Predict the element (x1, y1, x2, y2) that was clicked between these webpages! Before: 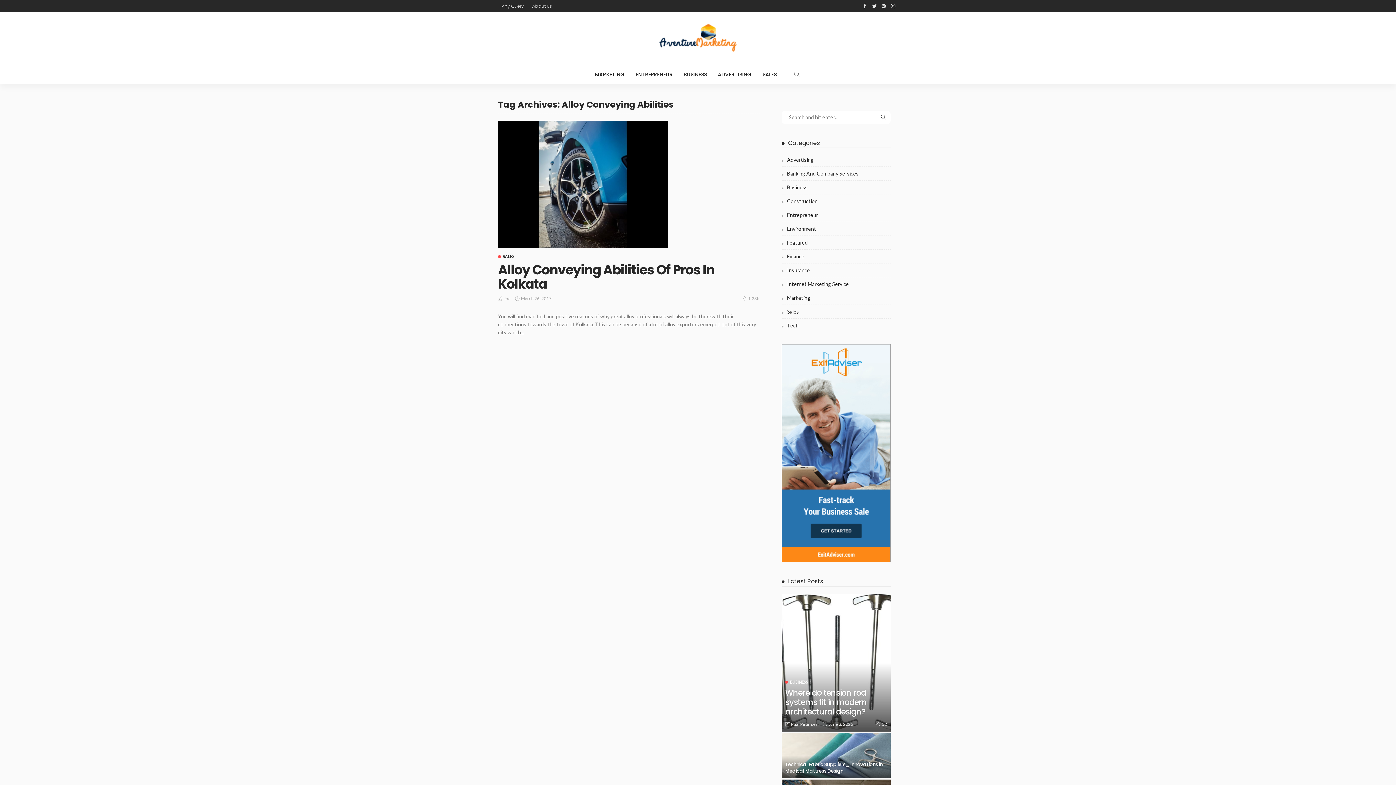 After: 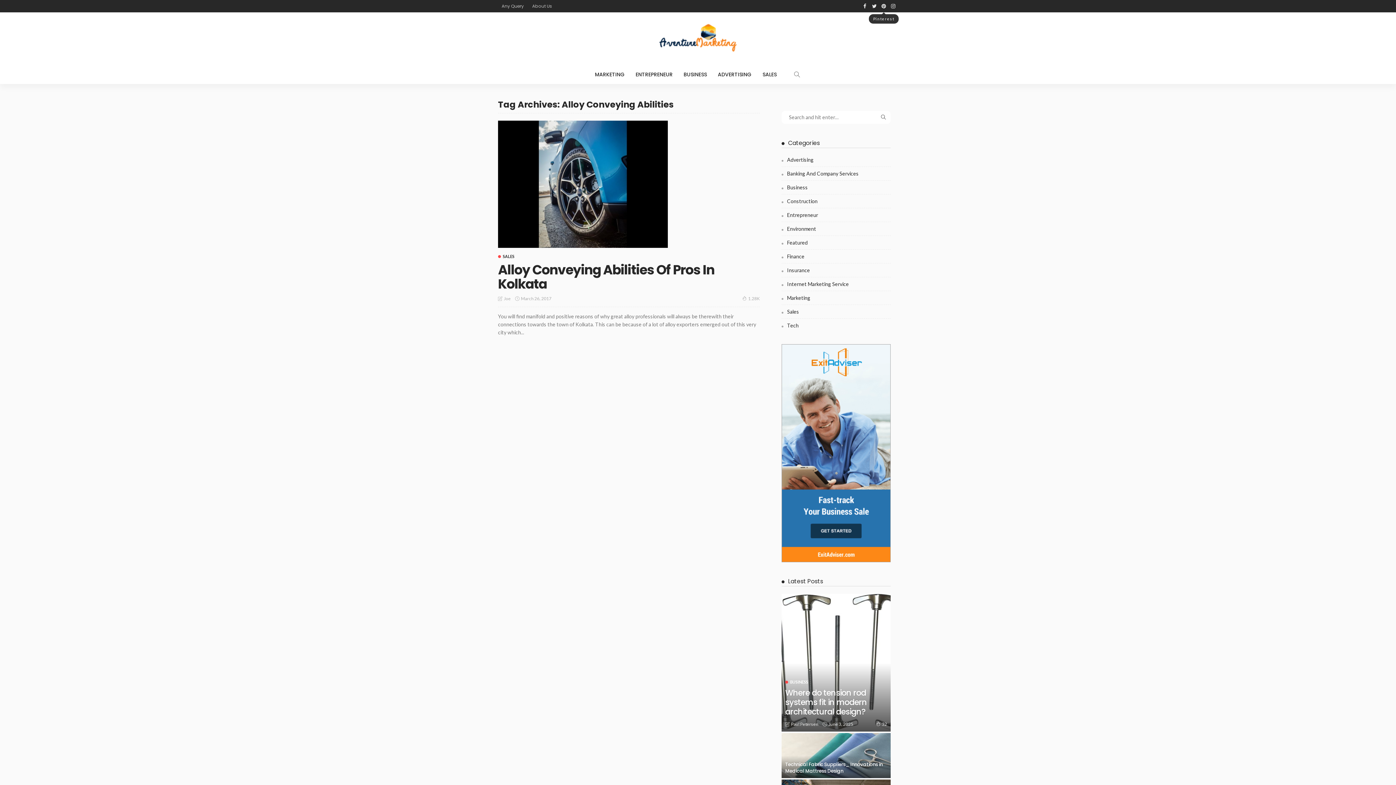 Action: bbox: (879, 0, 888, 12)